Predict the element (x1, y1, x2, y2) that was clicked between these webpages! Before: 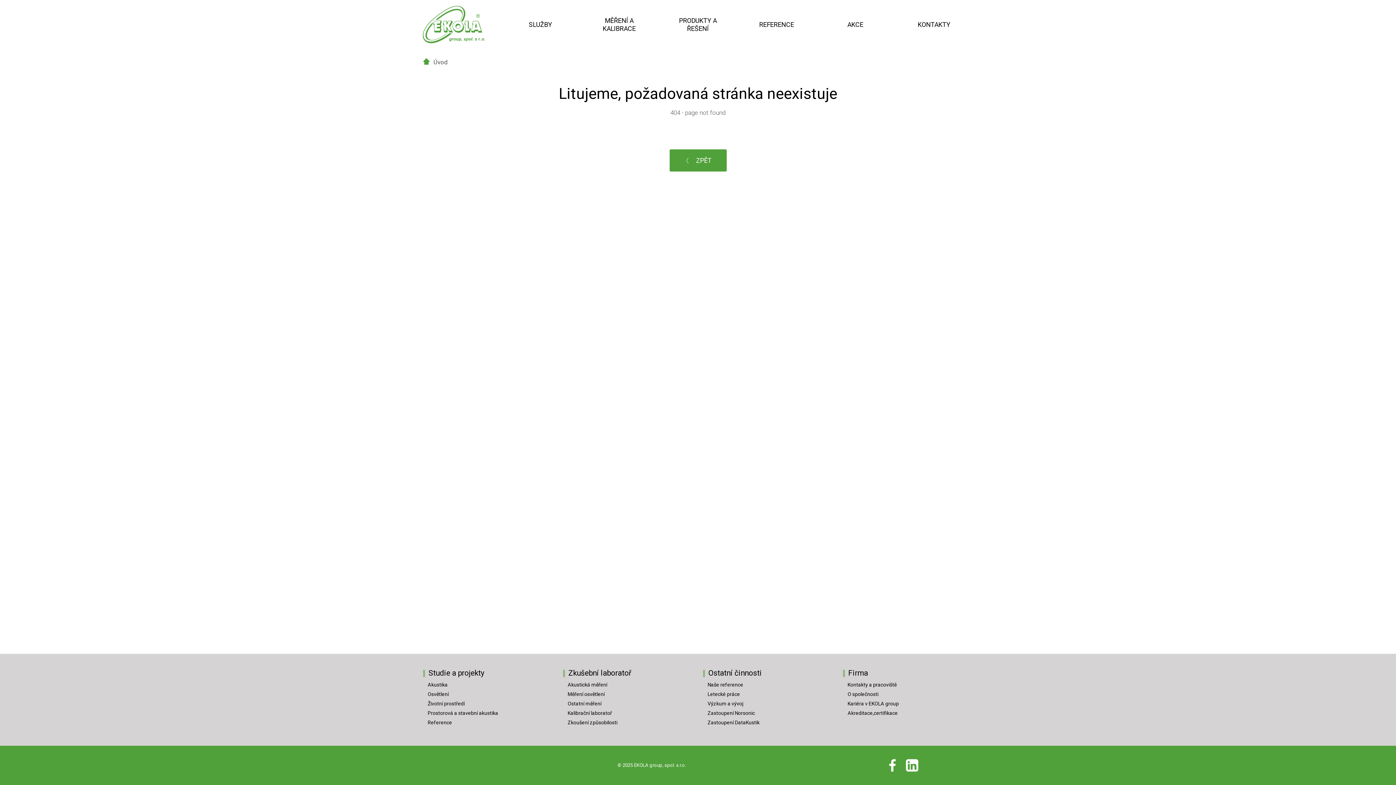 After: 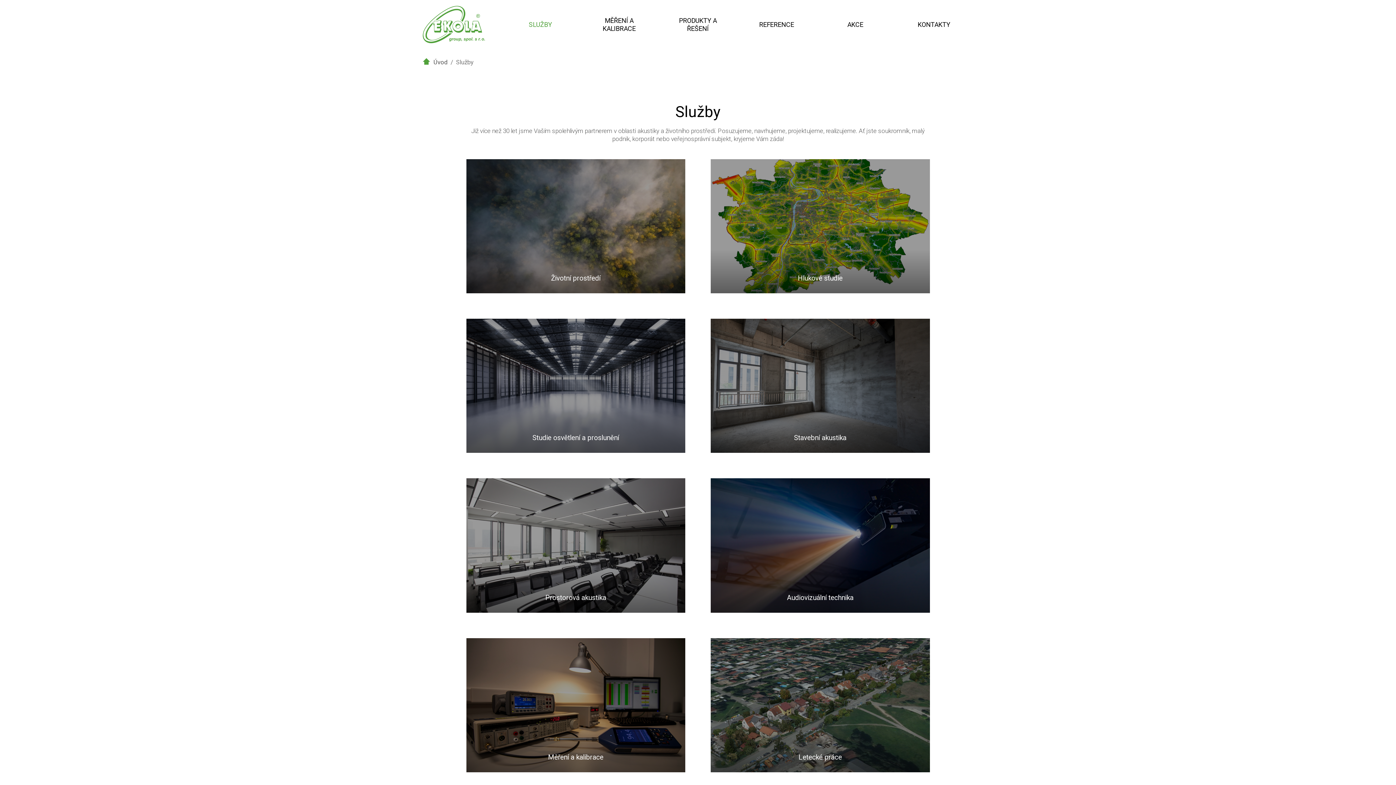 Action: bbox: (513, 16, 567, 32) label: SLUŽBY